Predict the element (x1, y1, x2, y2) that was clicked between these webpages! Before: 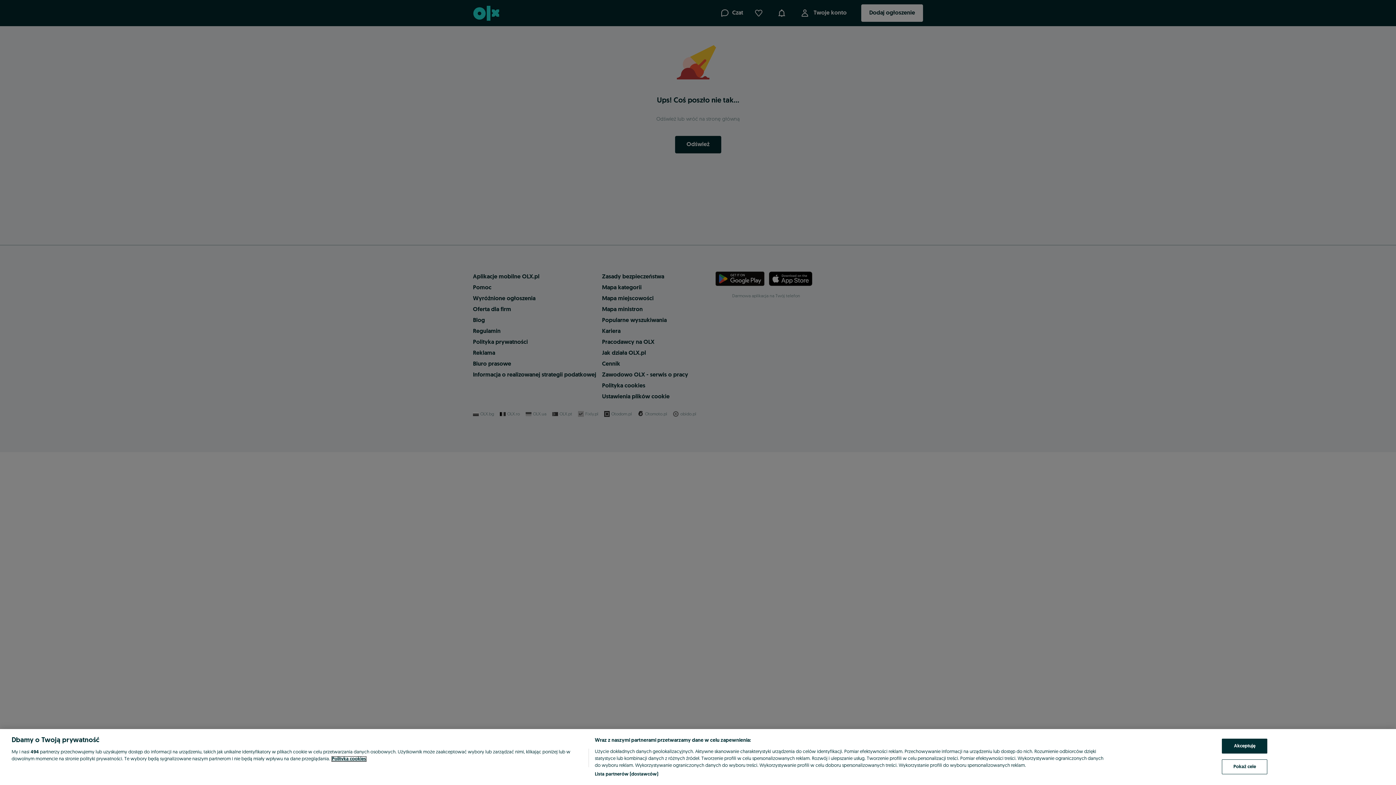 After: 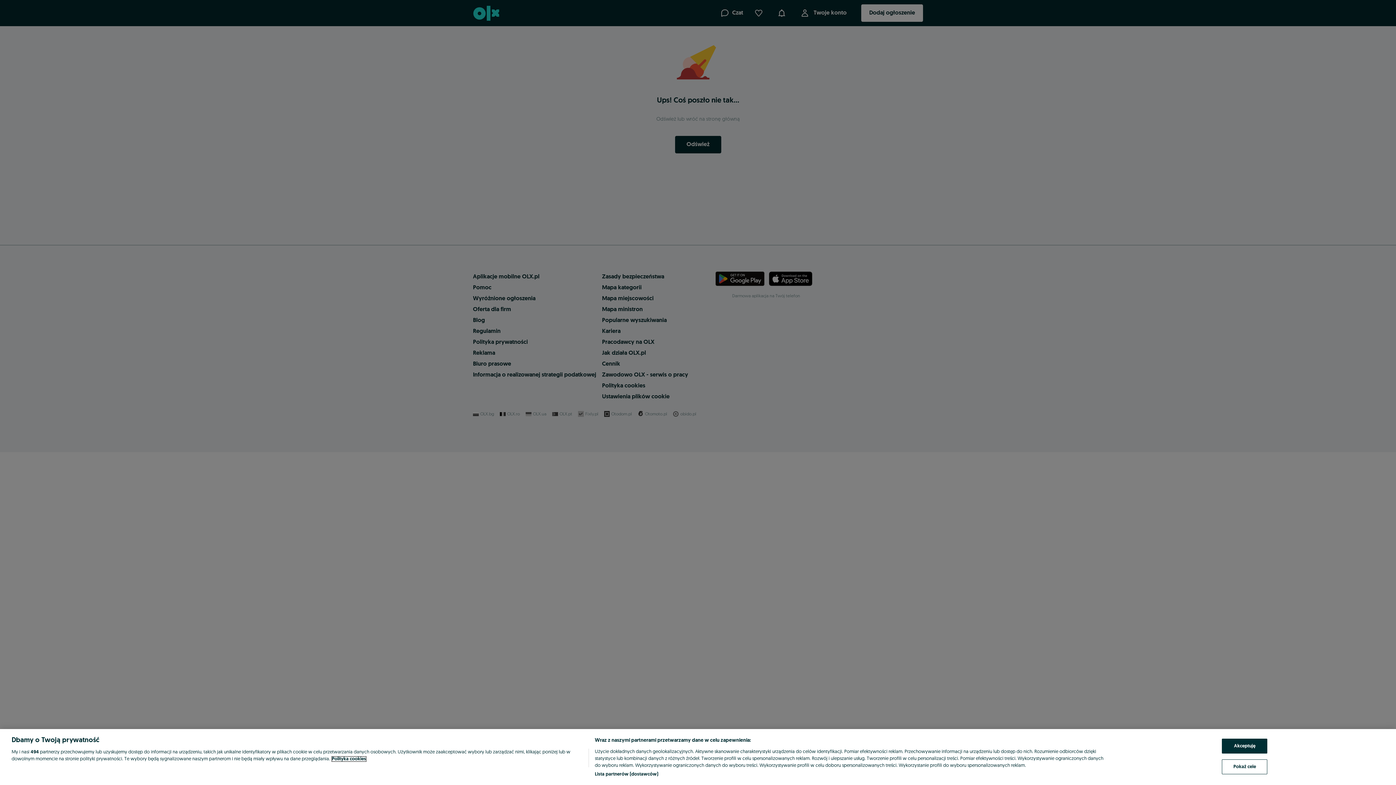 Action: label: Więcej informacji o Twojej prywatności, otwiera się w nowym oknie bbox: (332, 757, 366, 761)